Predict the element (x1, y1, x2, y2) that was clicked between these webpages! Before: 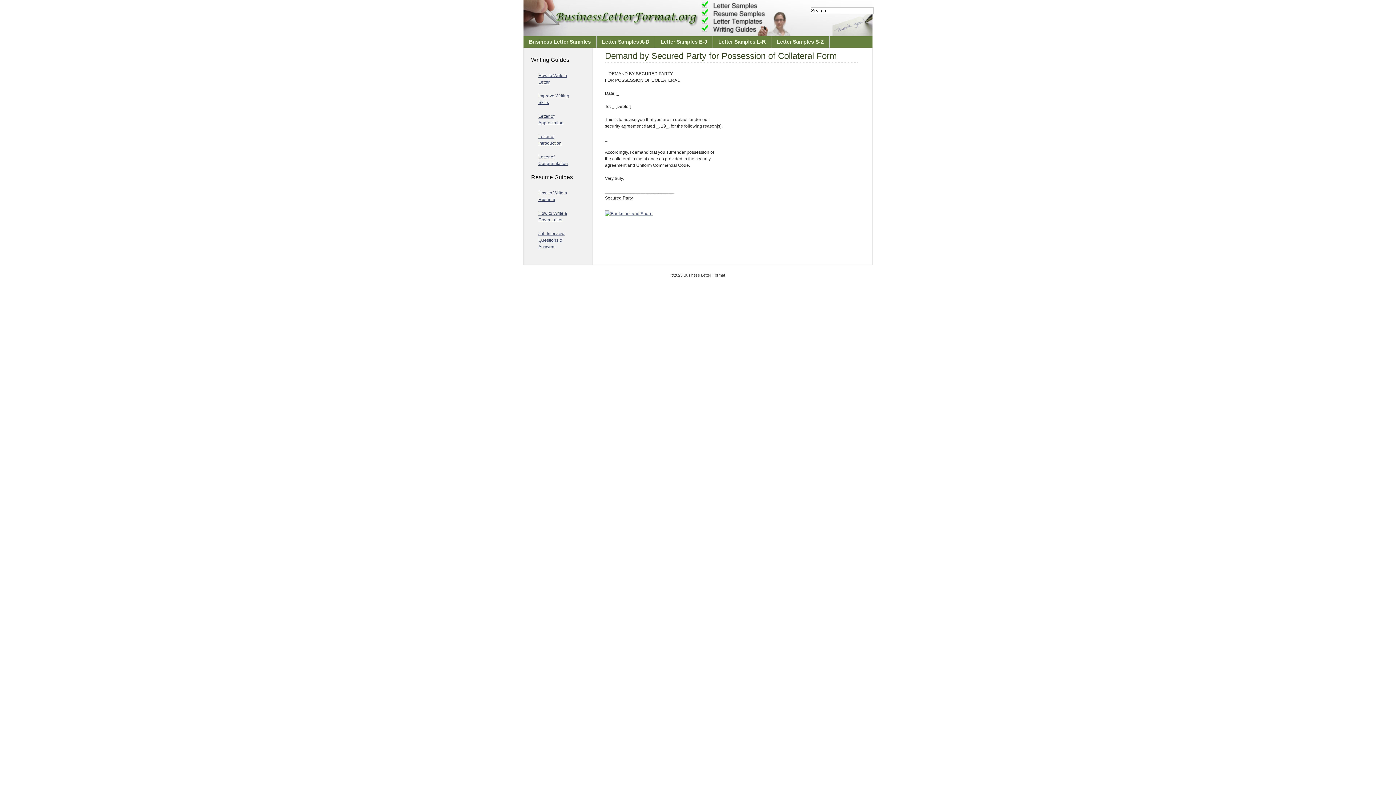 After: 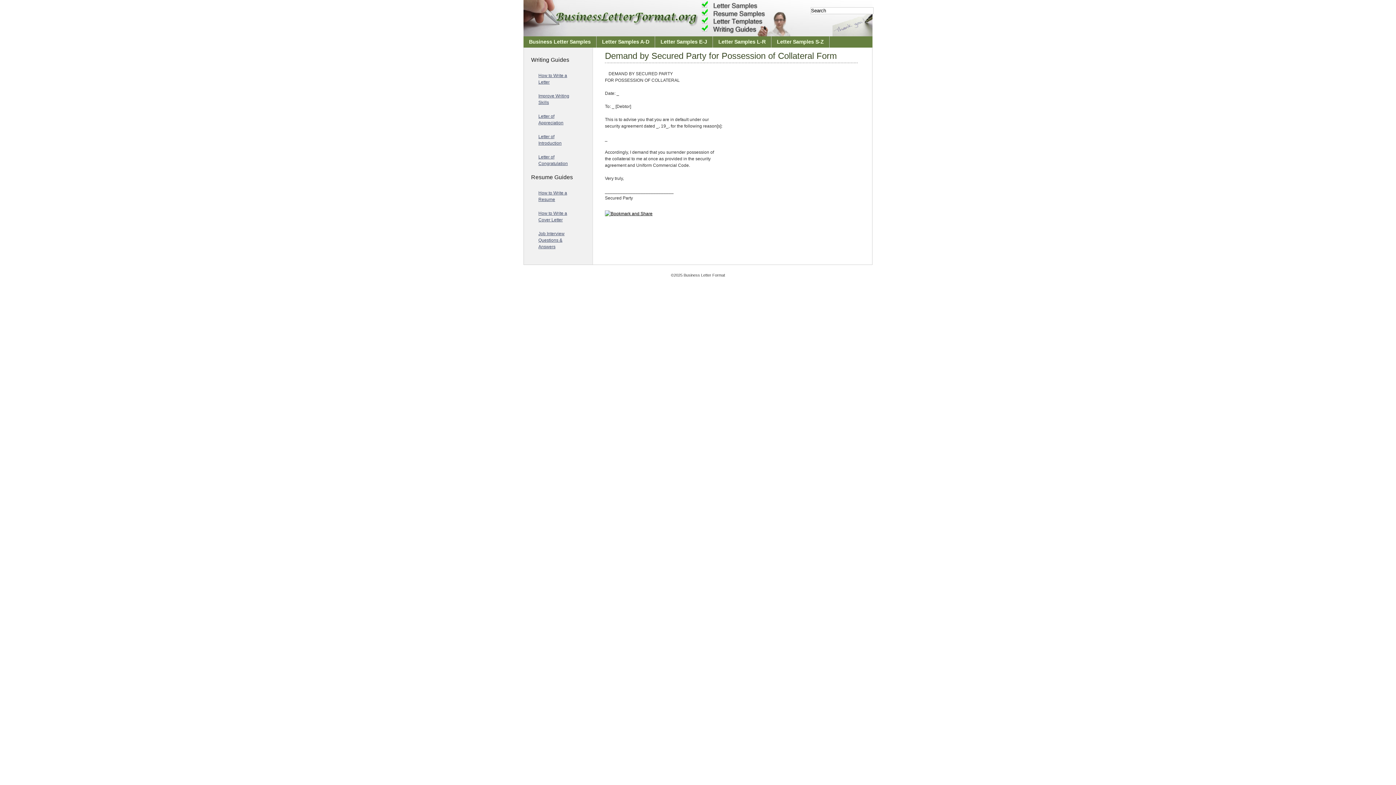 Action: bbox: (605, 211, 652, 216)